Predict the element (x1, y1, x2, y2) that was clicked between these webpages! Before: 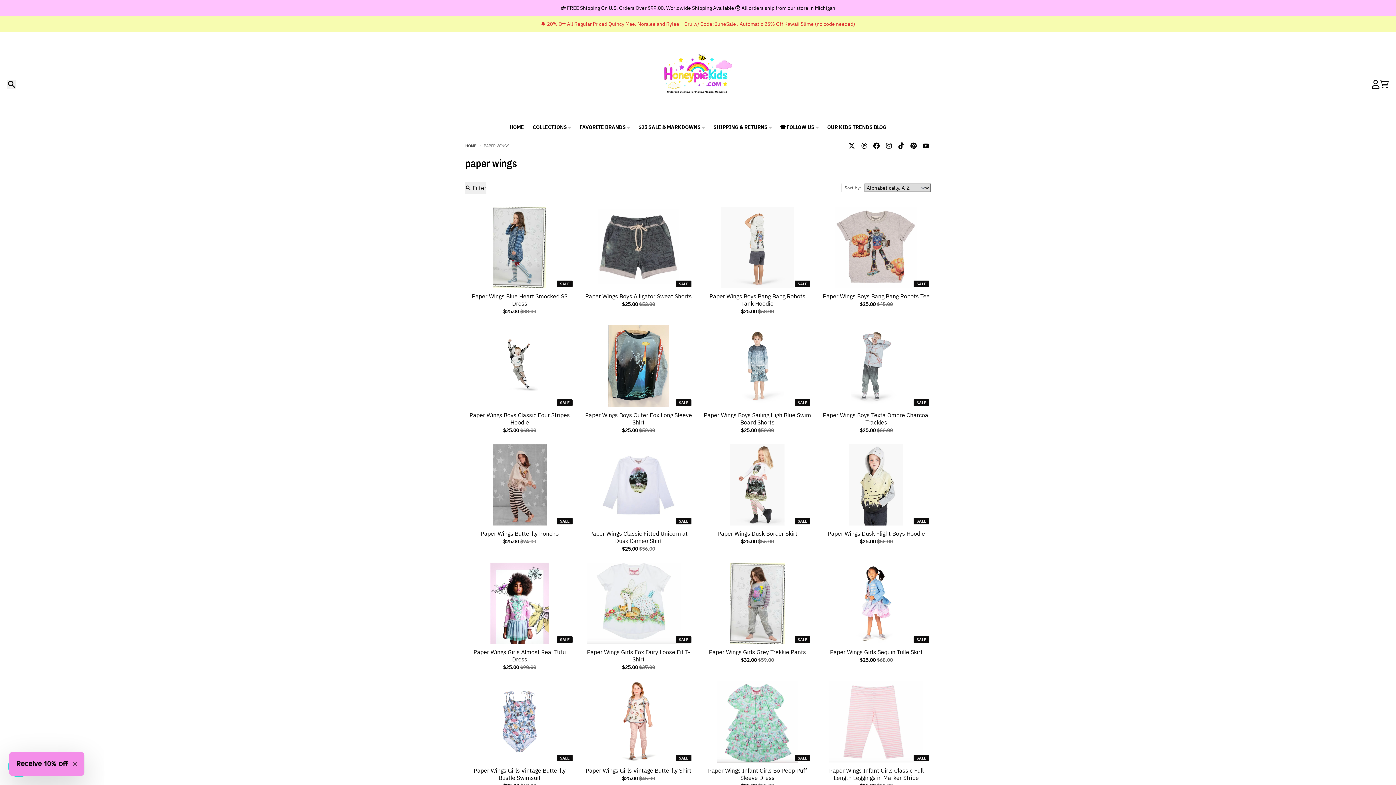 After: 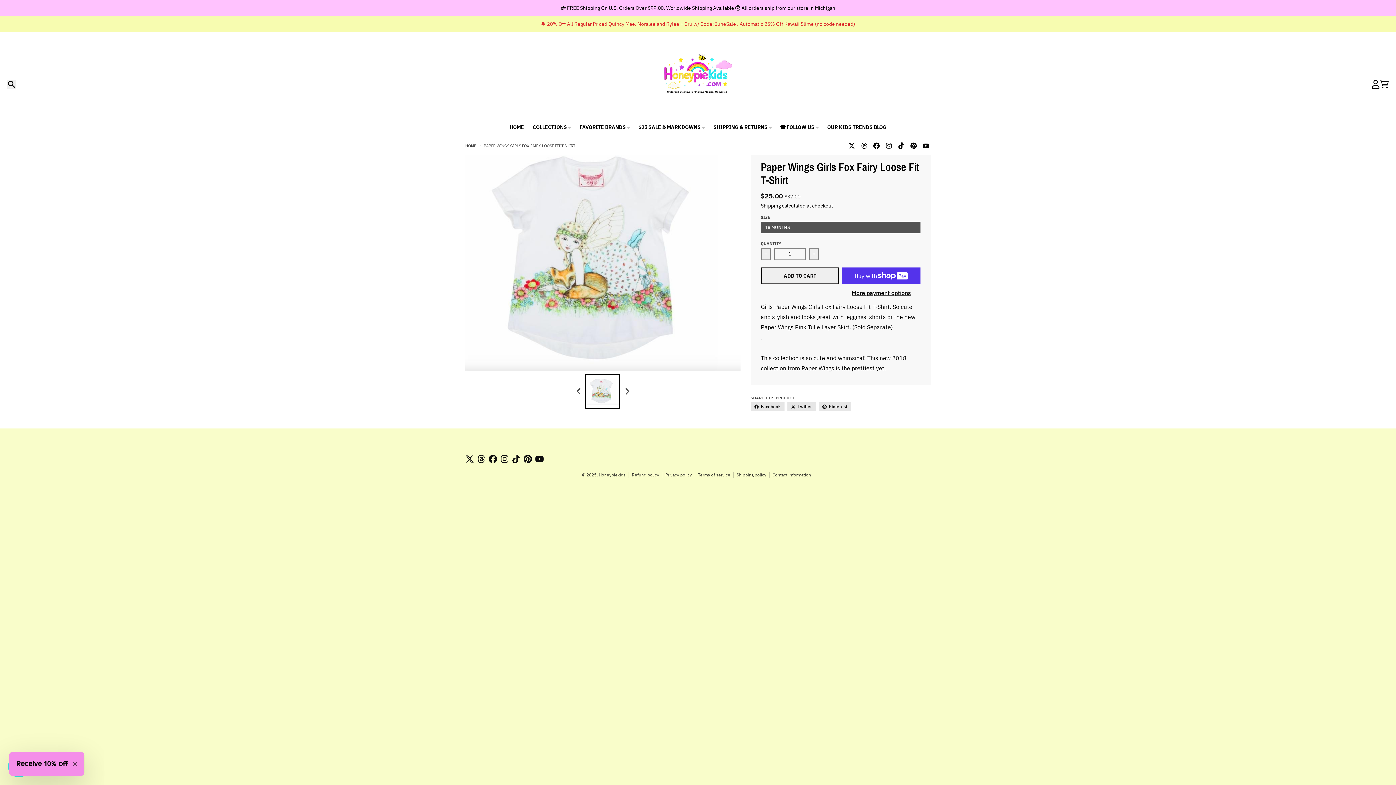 Action: label: Paper Wings Girls Fox Fairy Loose Fit T-Shirt bbox: (584, 648, 693, 663)